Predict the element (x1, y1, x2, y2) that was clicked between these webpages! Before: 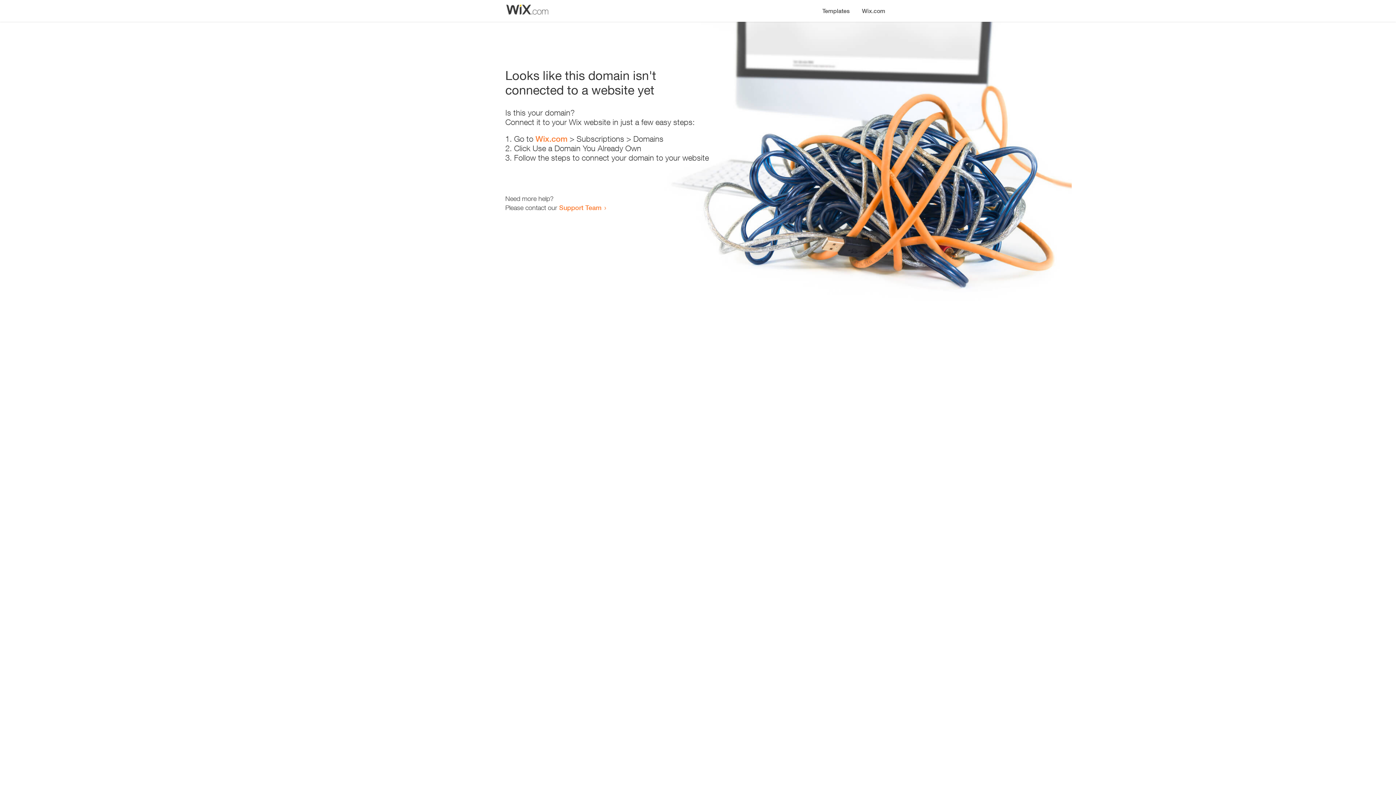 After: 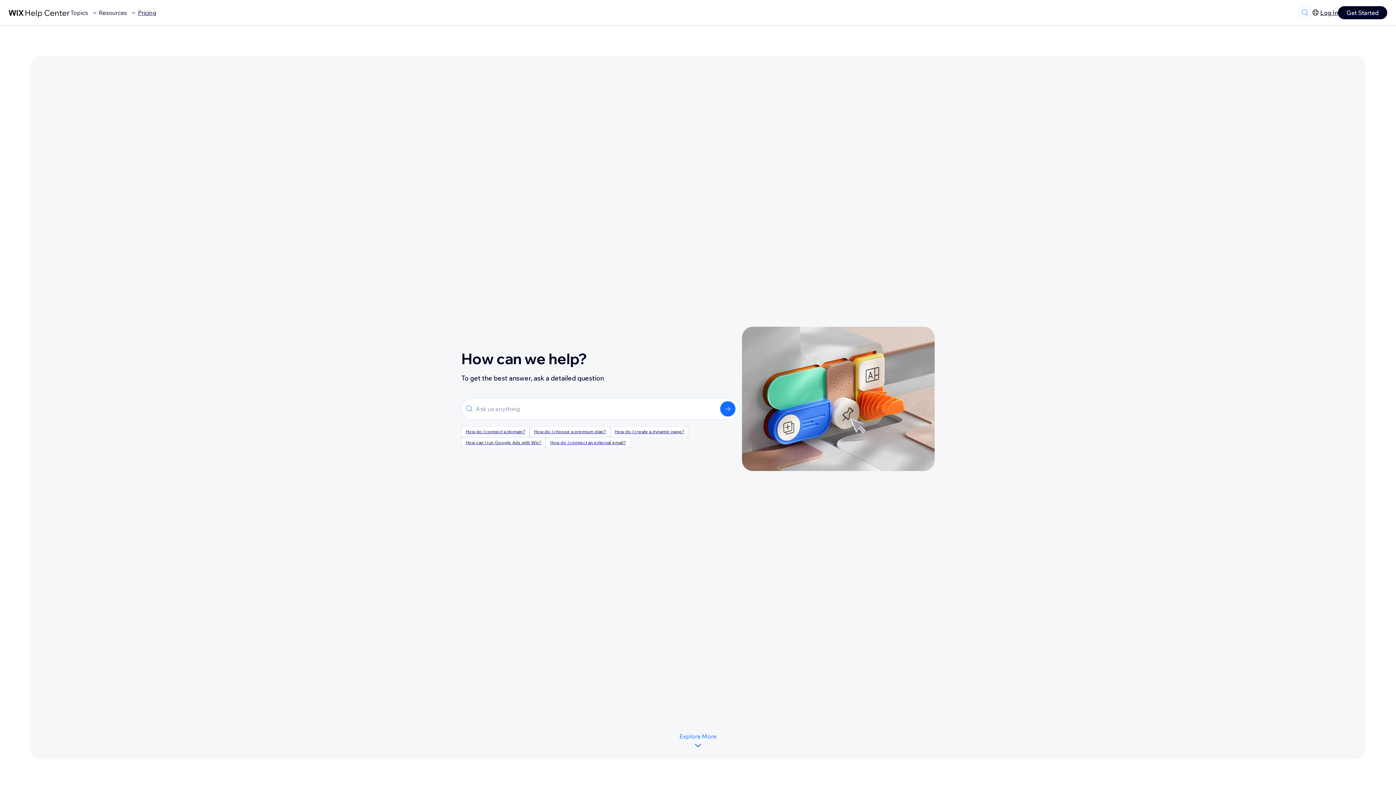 Action: bbox: (559, 203, 601, 211) label: Support Team